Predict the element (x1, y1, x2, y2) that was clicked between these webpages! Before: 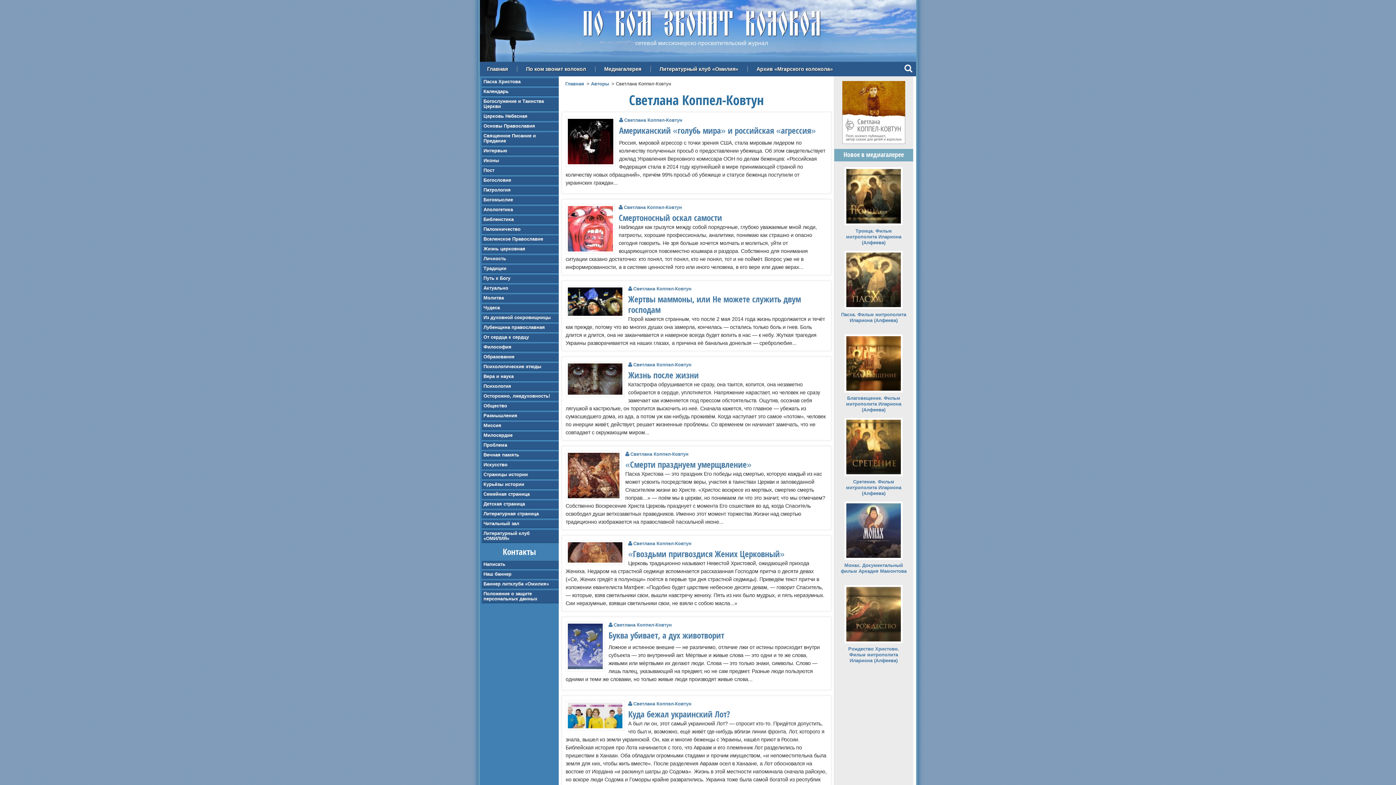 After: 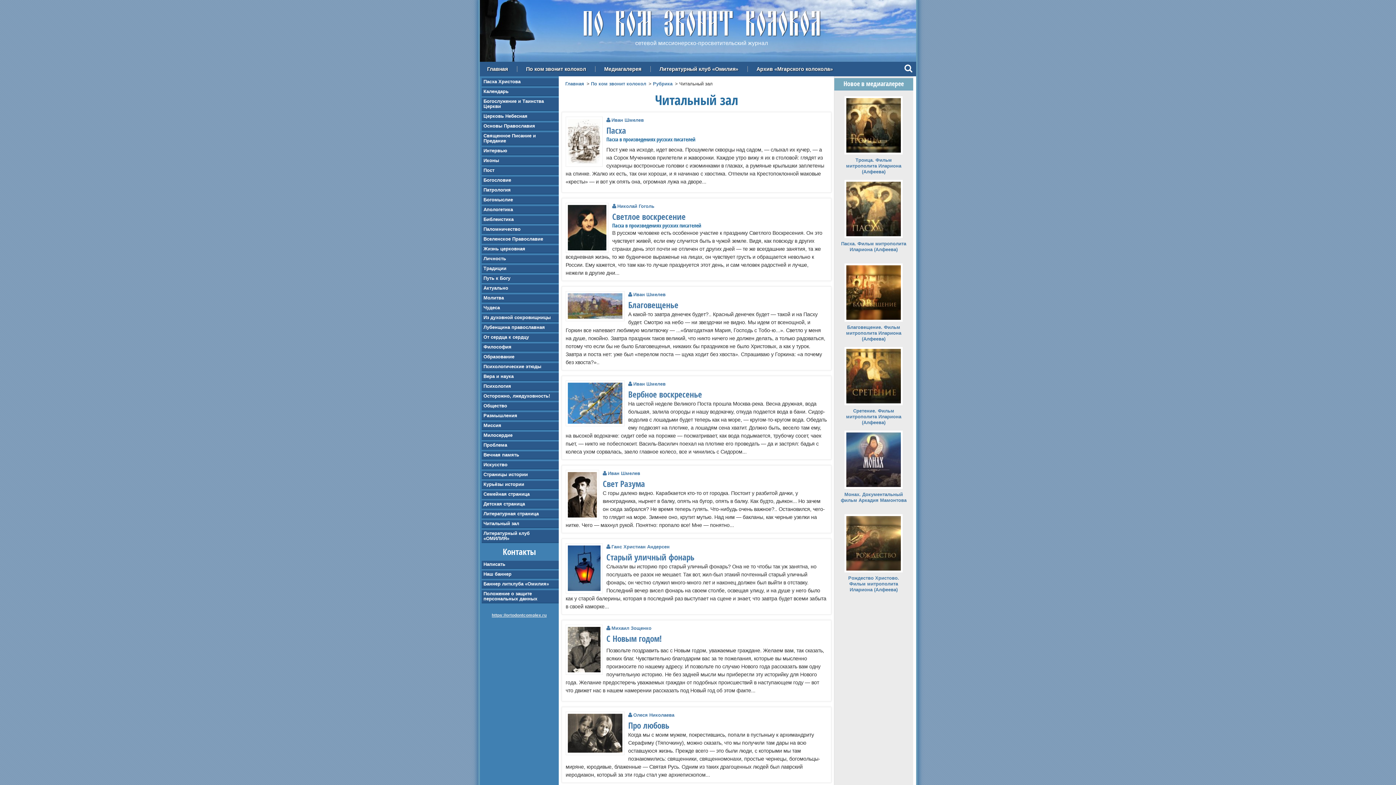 Action: bbox: (481, 520, 558, 528) label: Читальный зал